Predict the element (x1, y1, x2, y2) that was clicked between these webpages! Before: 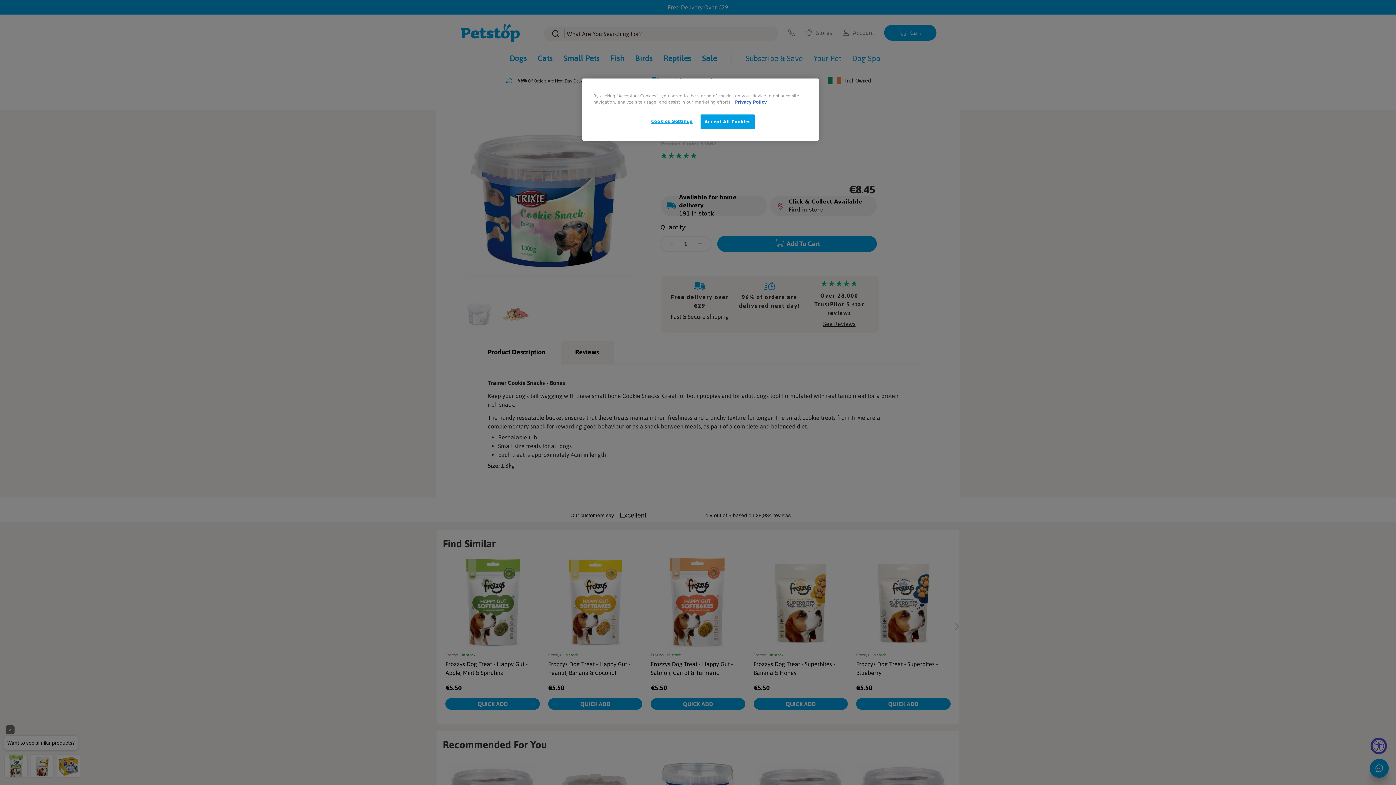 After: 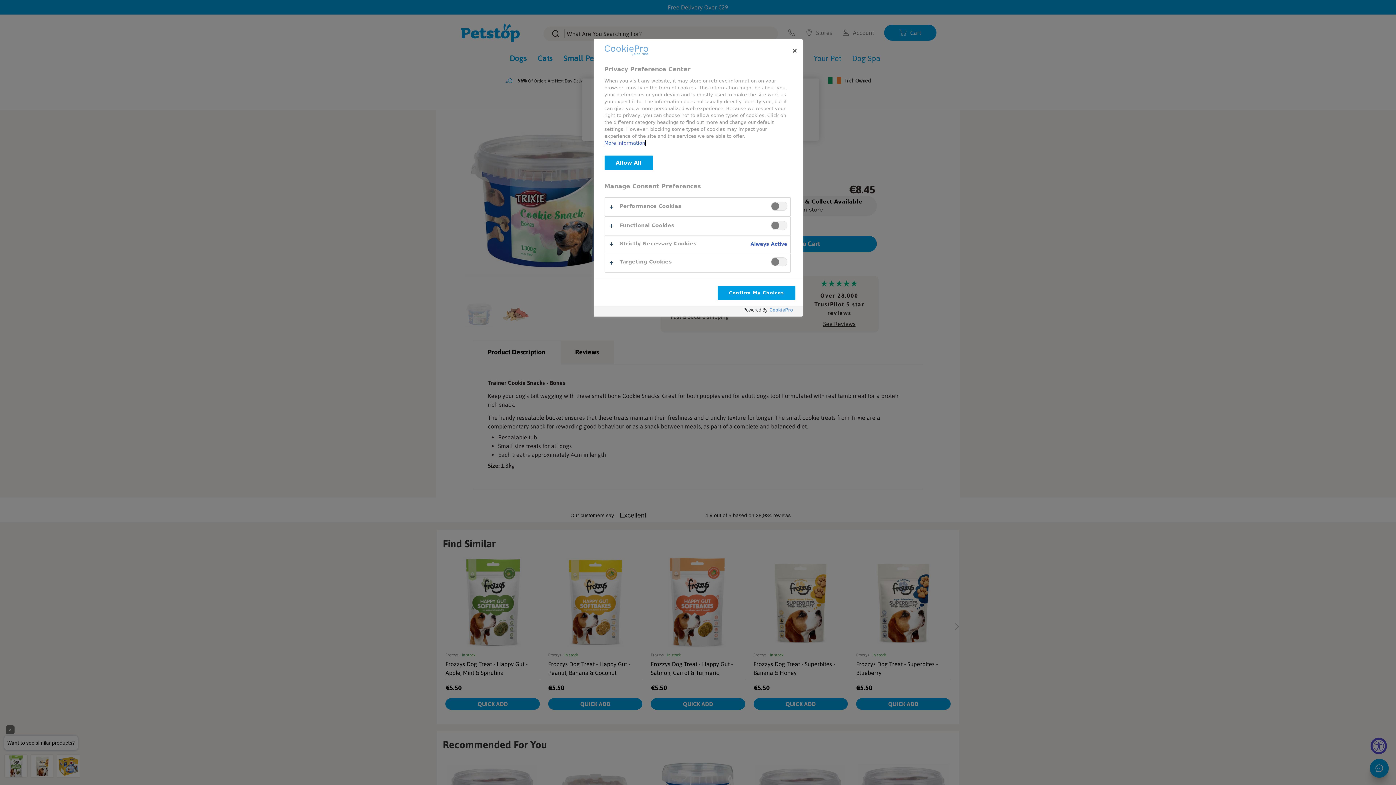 Action: label: Cookies Settings bbox: (647, 114, 696, 128)